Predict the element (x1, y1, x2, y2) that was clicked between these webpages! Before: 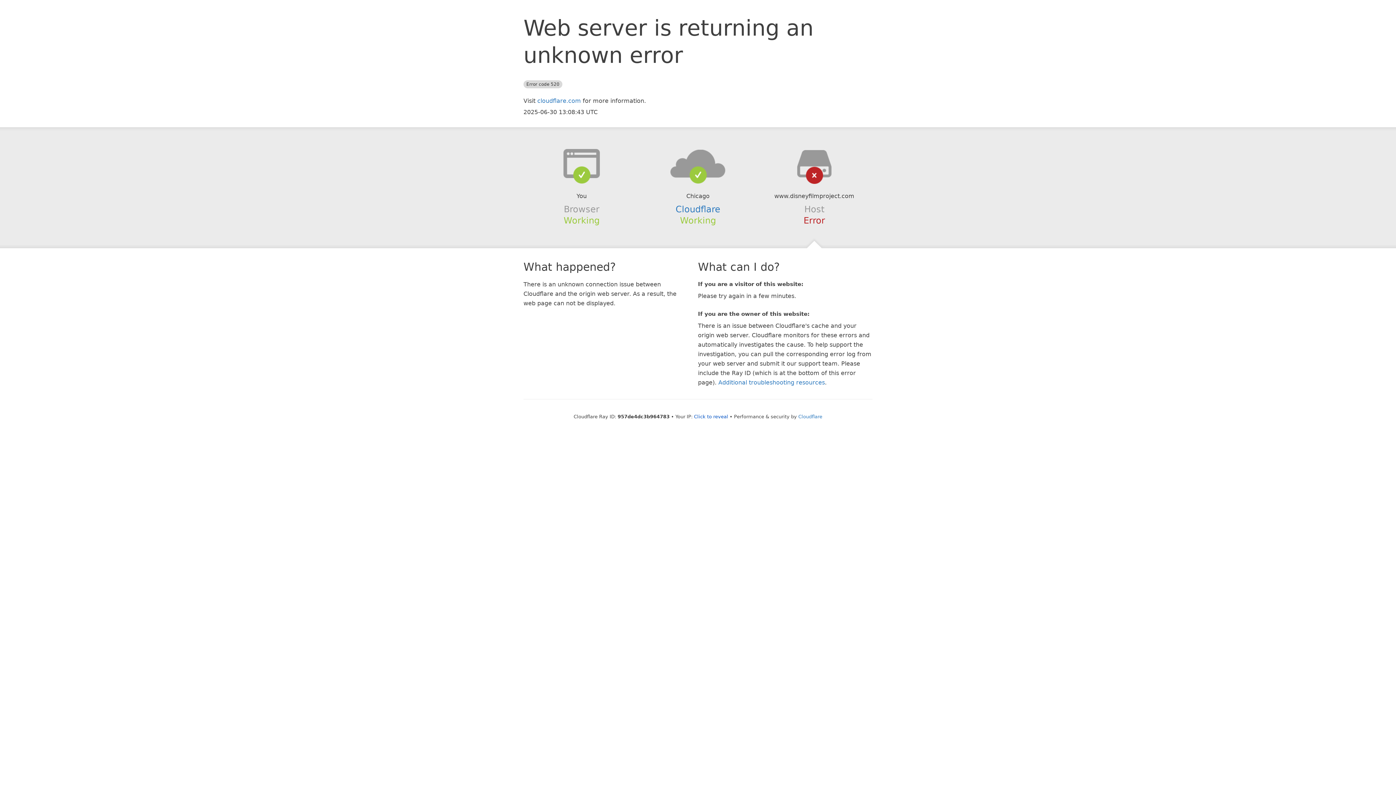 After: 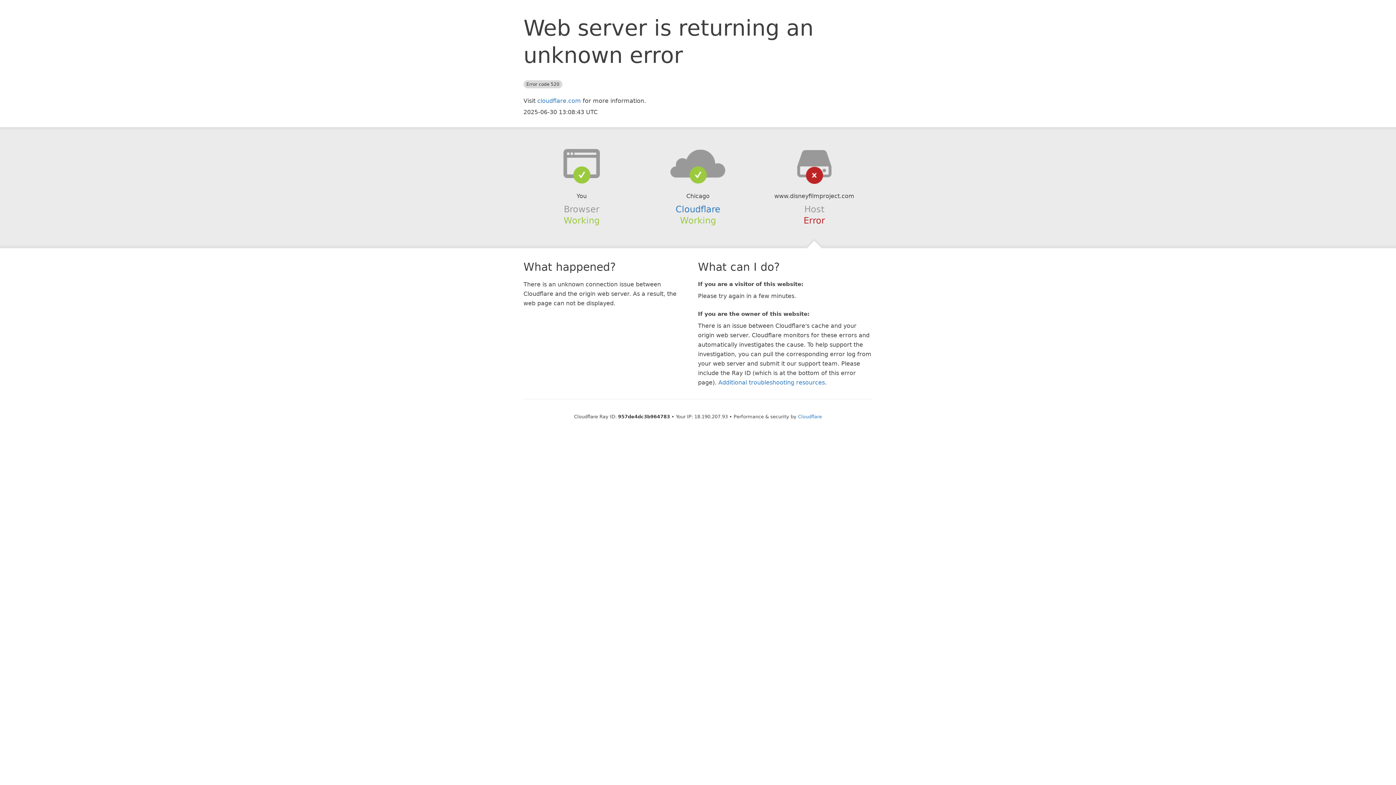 Action: label: Click to reveal bbox: (694, 414, 728, 419)